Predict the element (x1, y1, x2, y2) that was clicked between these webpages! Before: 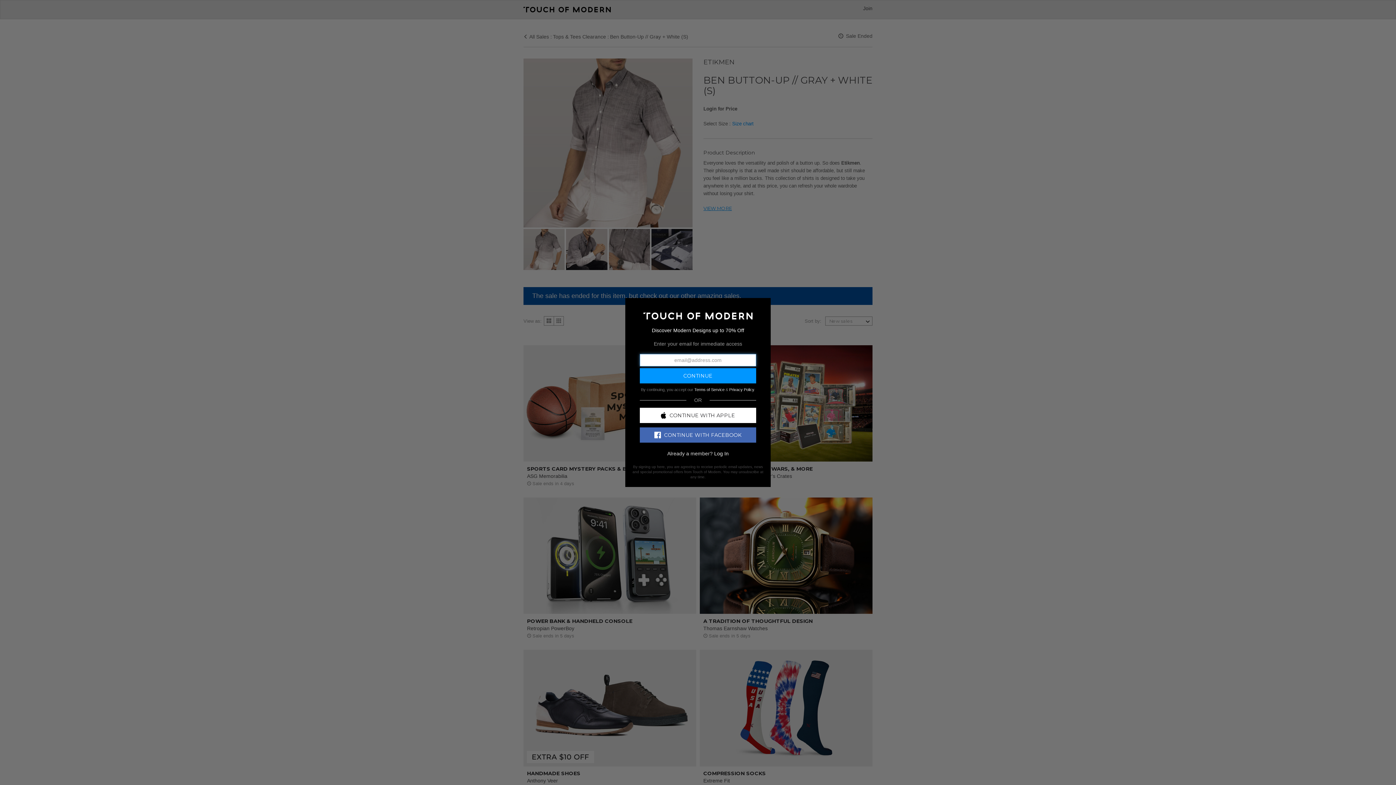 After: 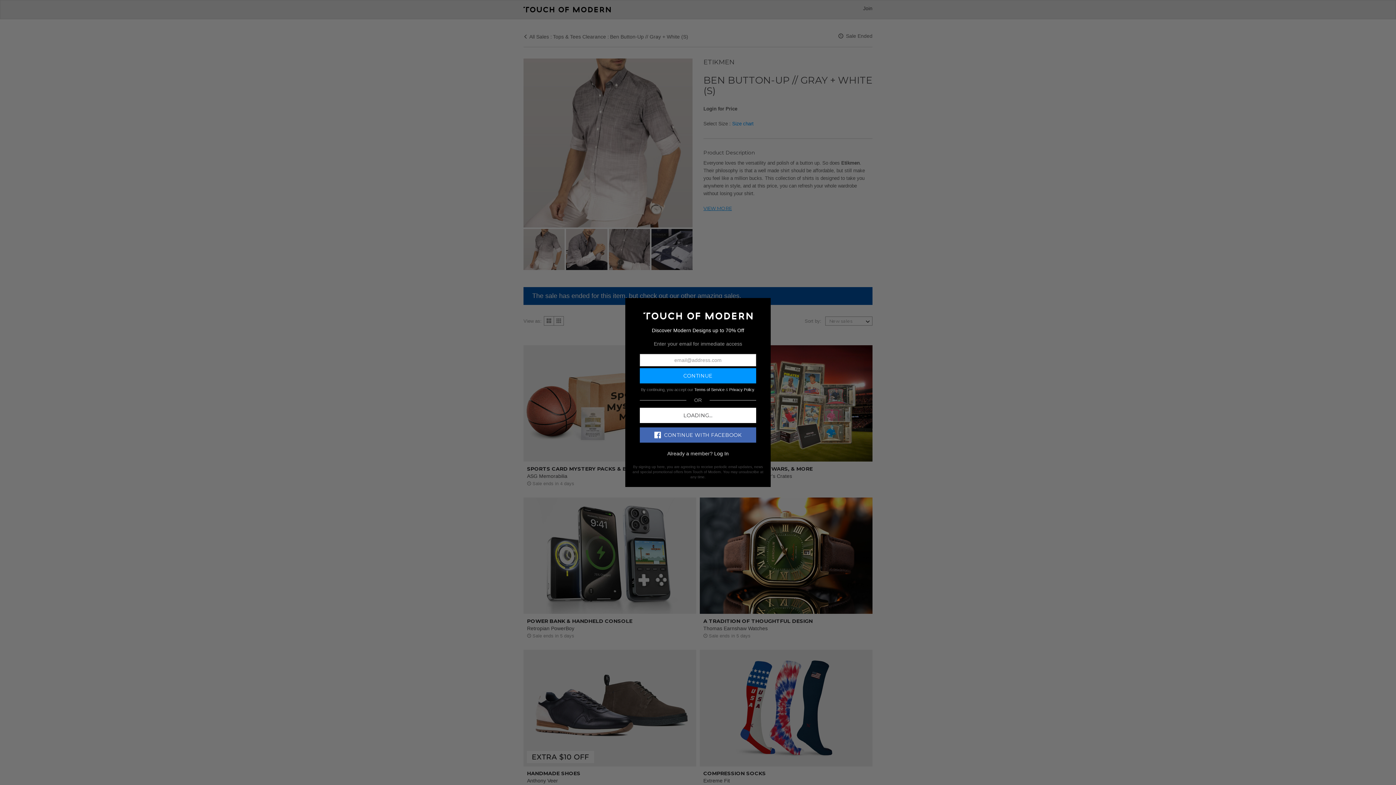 Action: bbox: (640, 407, 756, 423) label: CONTINUE WITH APPLE